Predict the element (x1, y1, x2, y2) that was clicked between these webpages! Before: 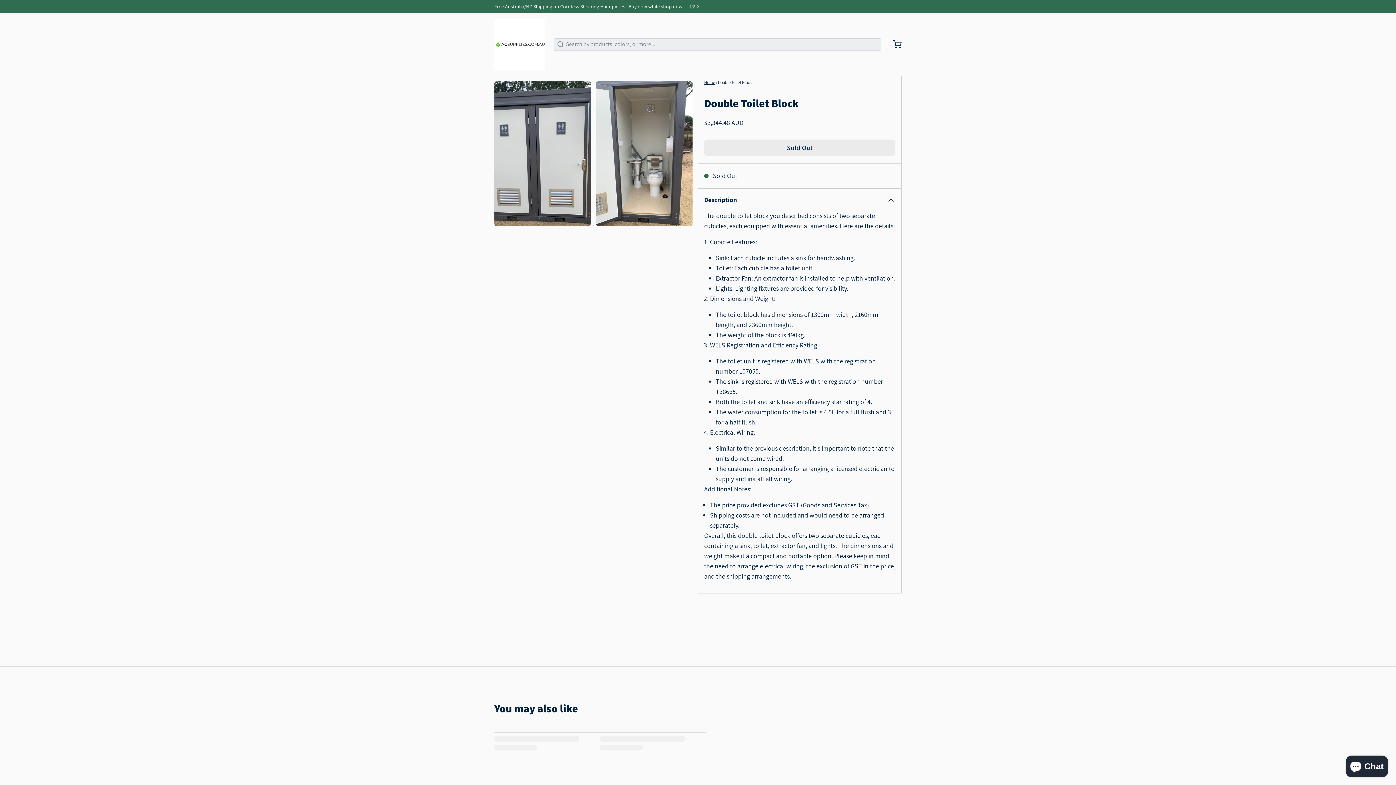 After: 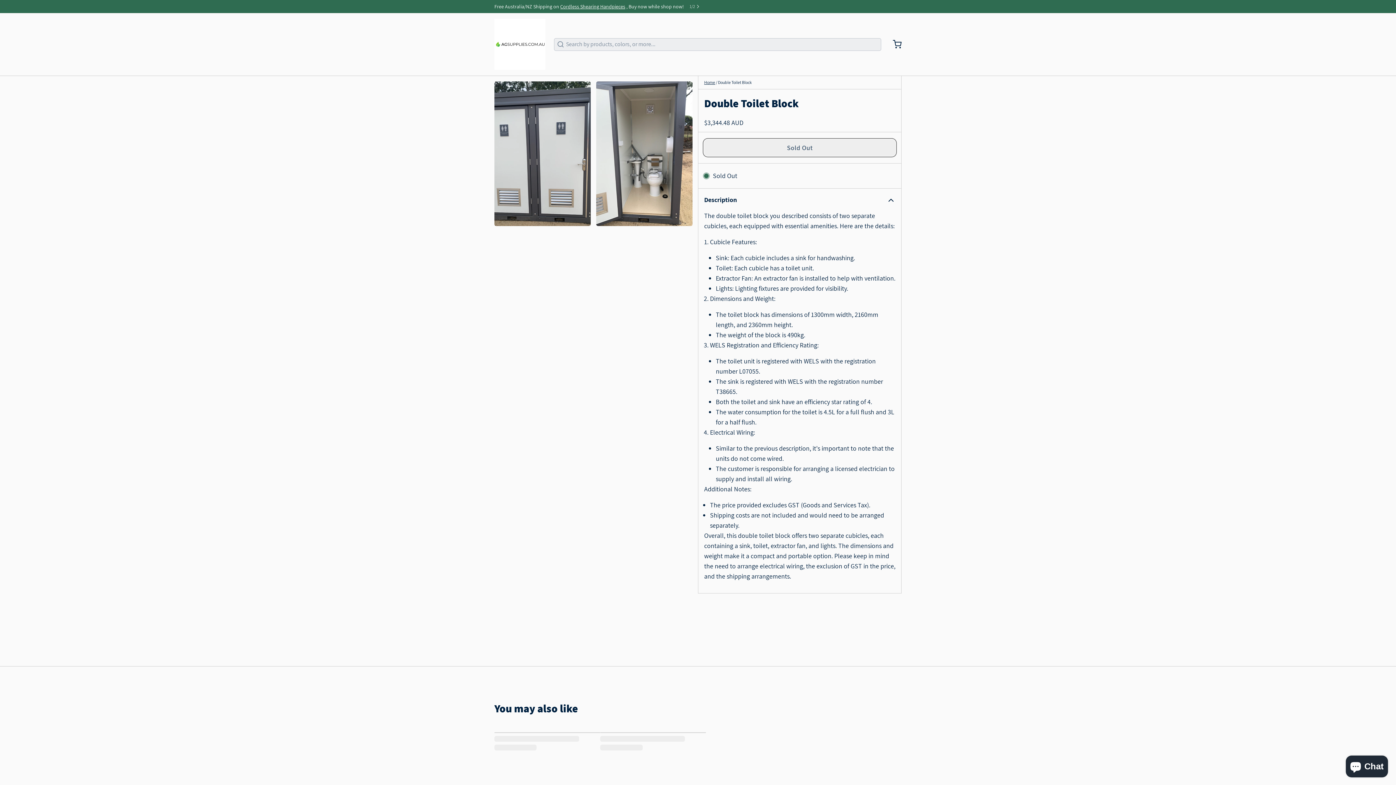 Action: label: Sold Out bbox: (704, 139, 895, 156)